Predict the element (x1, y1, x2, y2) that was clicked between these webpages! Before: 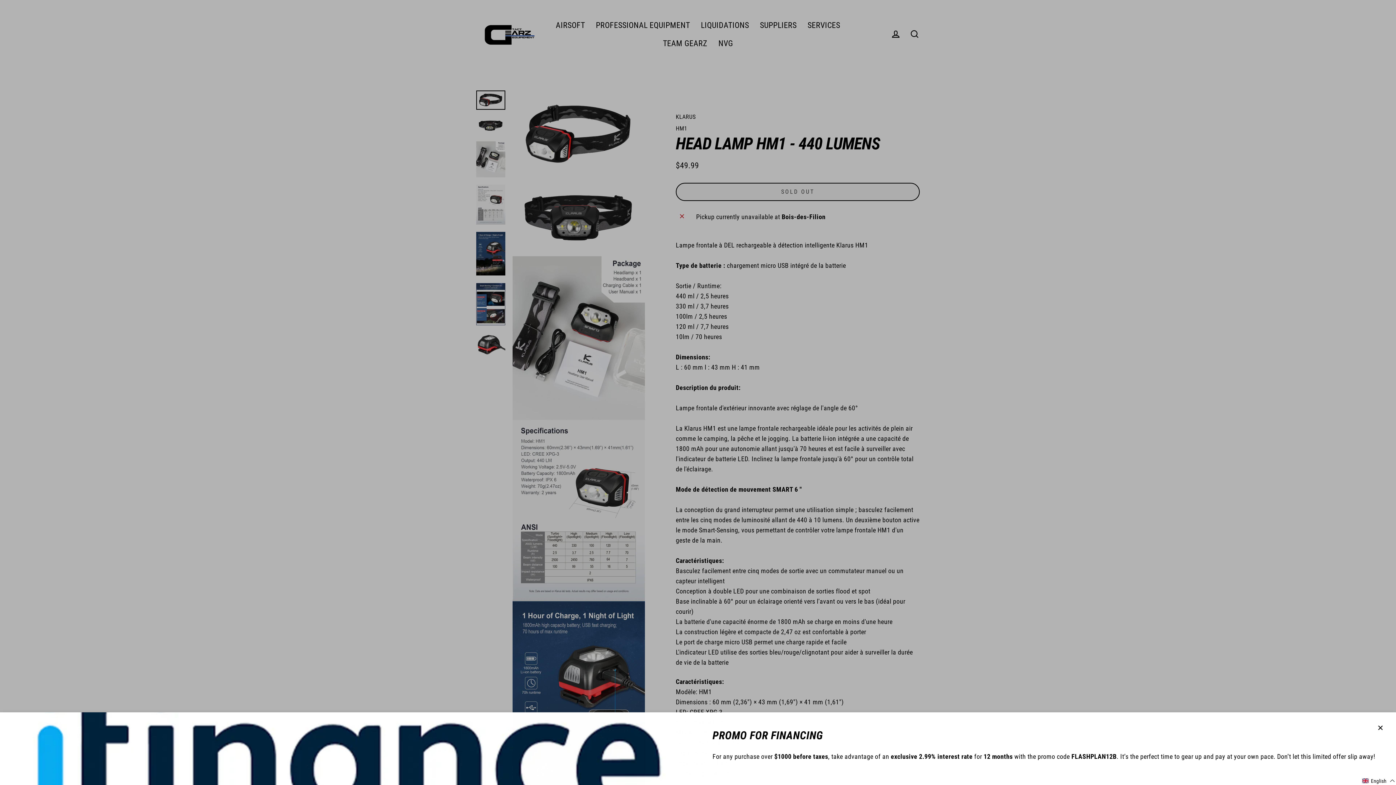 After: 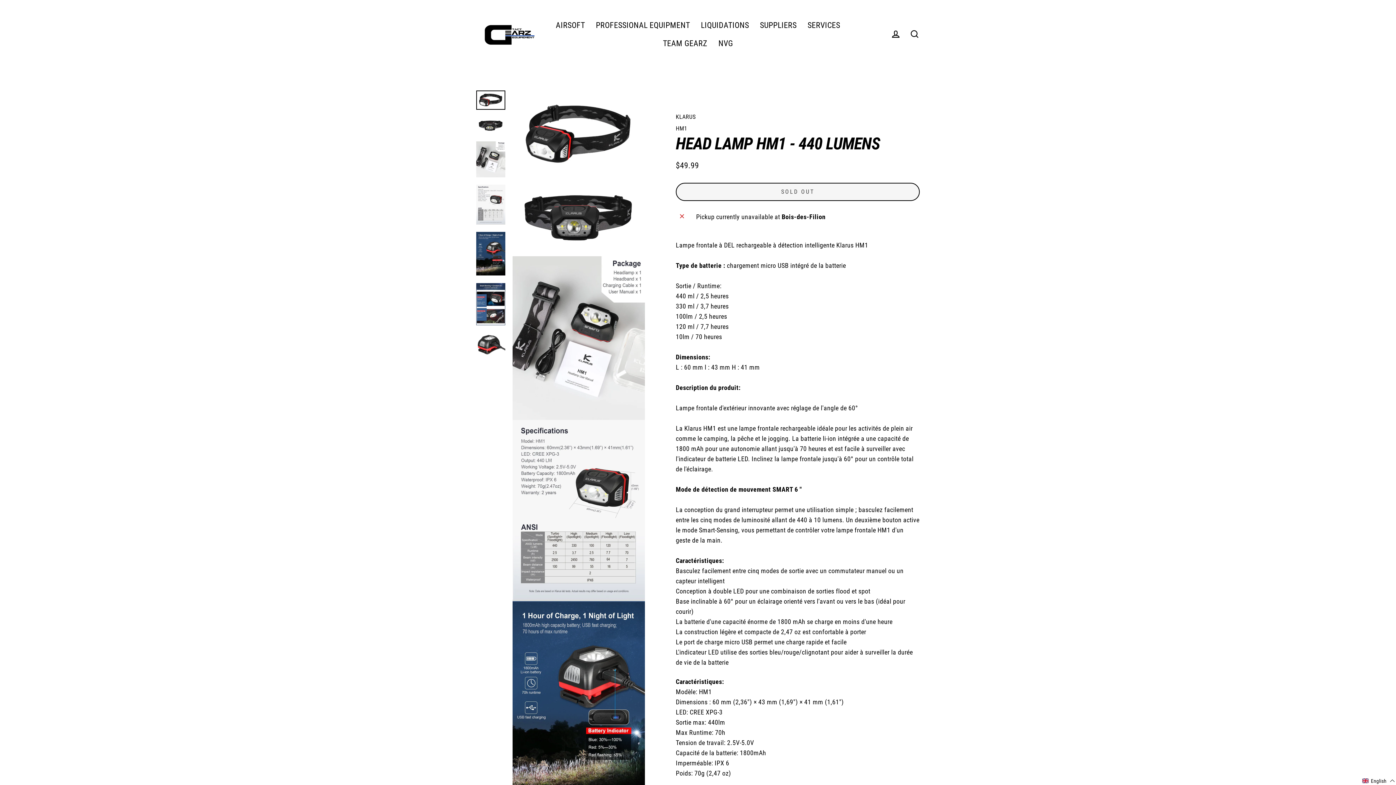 Action: label: CLOSE (ESC) bbox: (1372, 721, 1389, 737)